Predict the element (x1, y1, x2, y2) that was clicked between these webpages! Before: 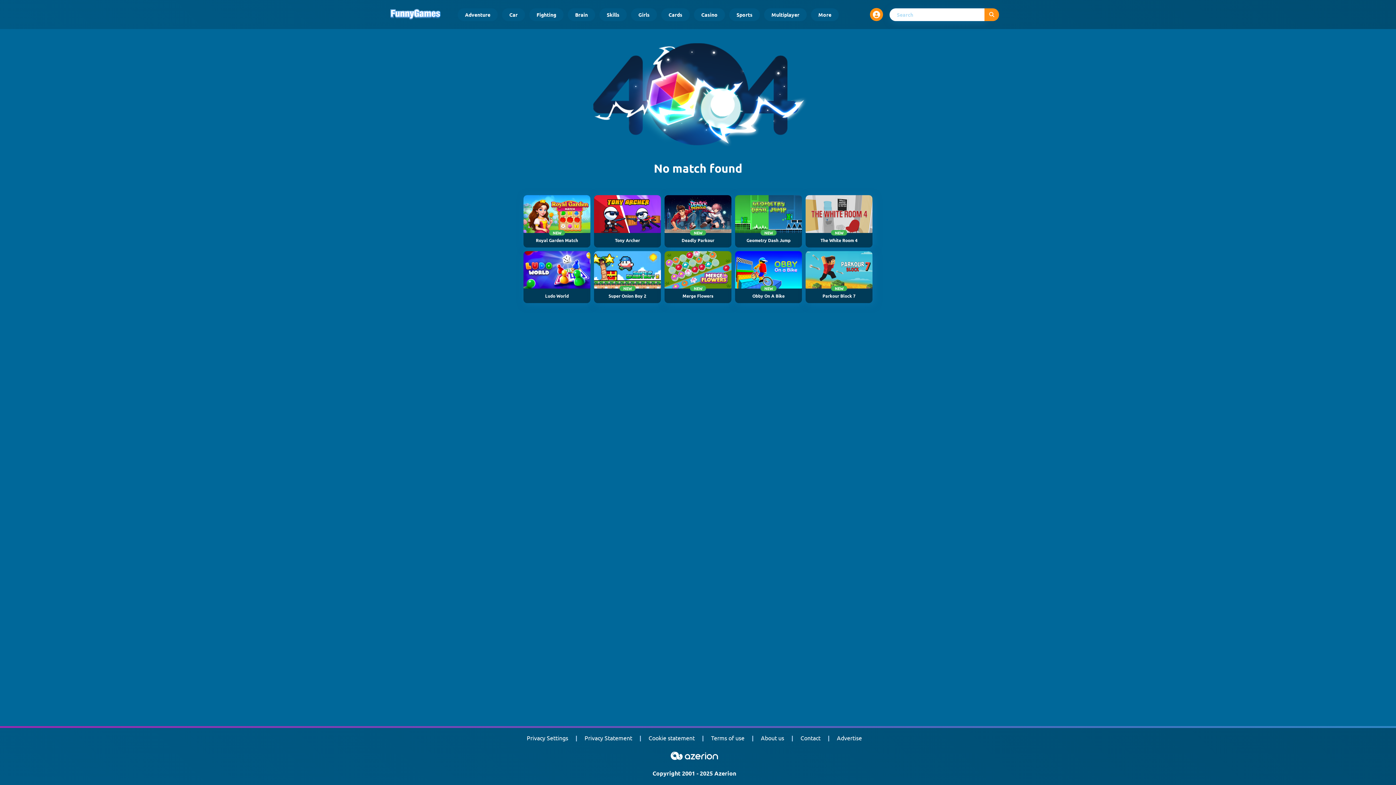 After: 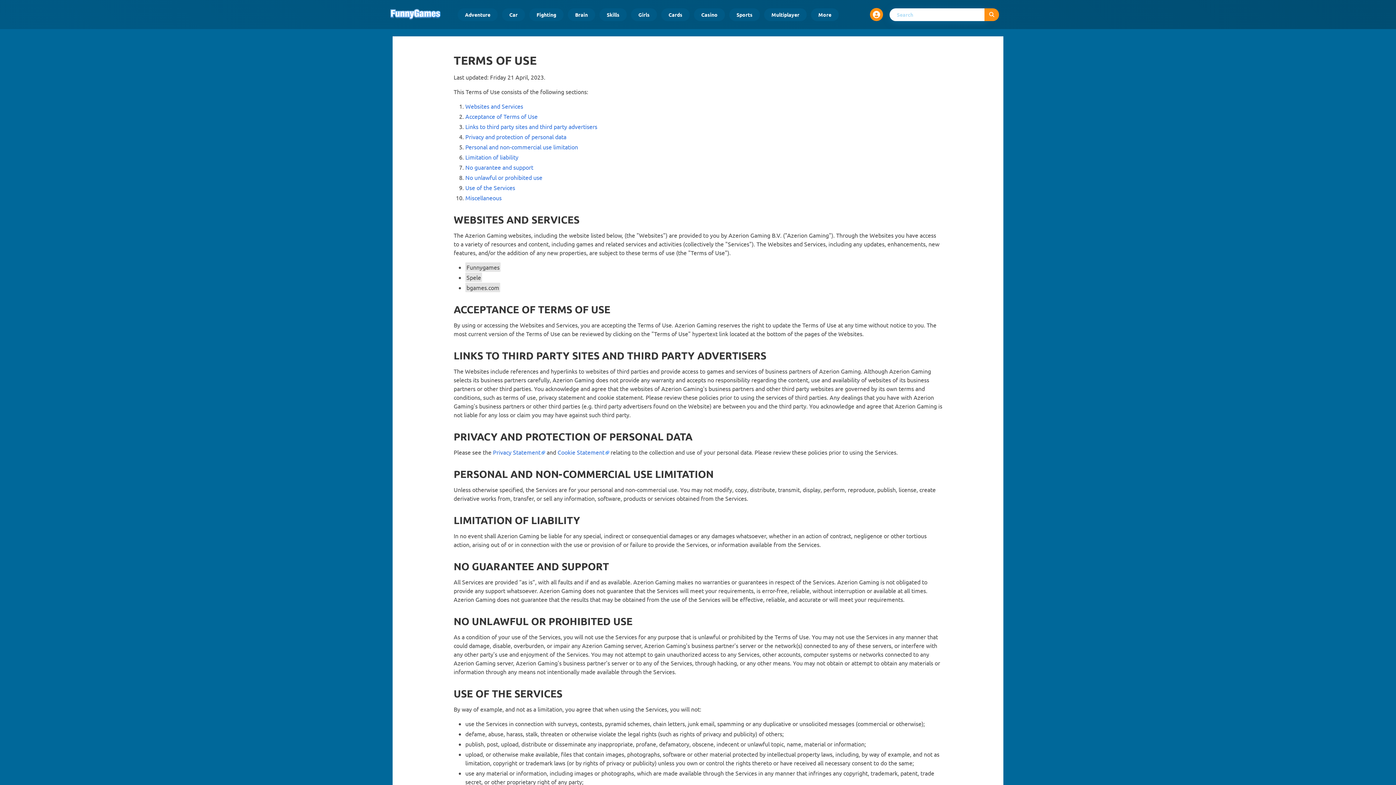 Action: bbox: (711, 733, 744, 742) label: Terms of use